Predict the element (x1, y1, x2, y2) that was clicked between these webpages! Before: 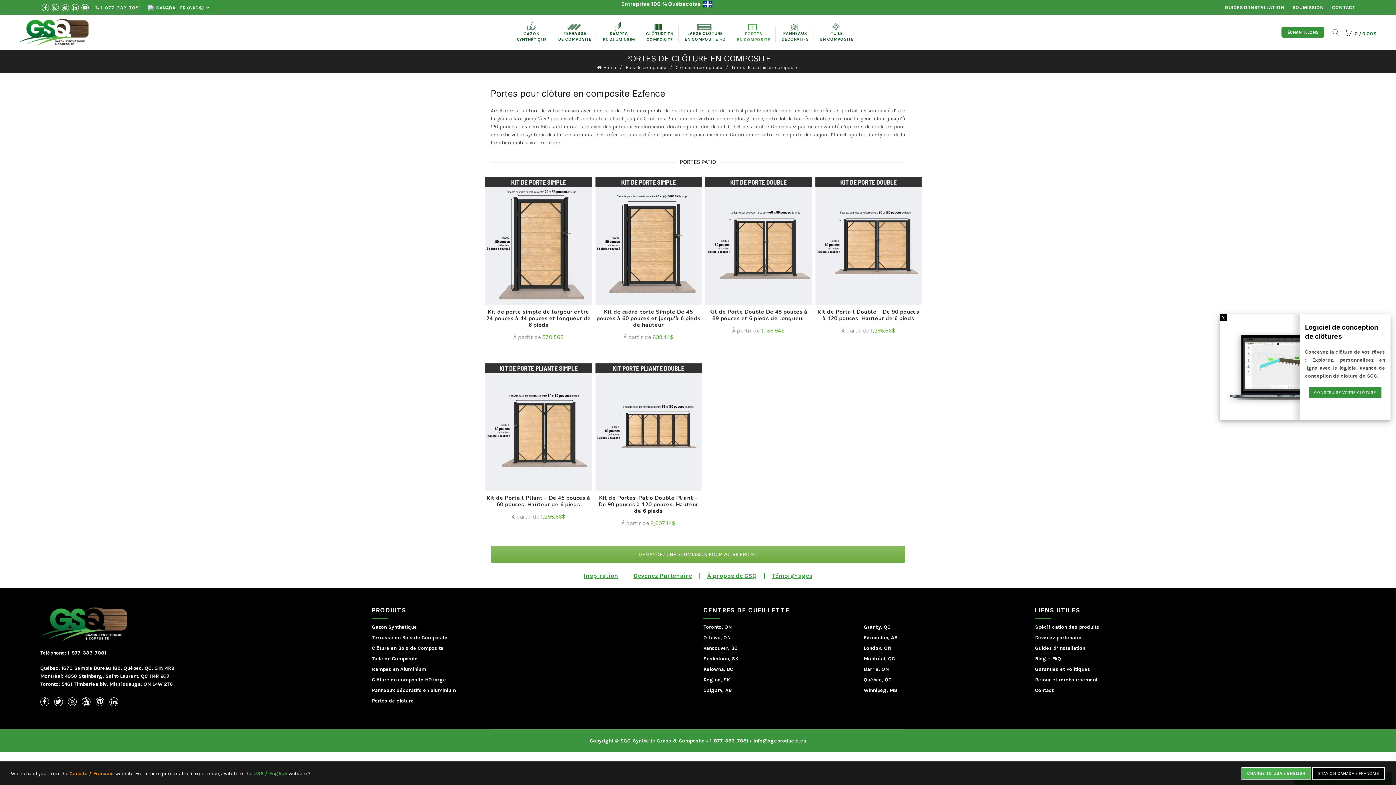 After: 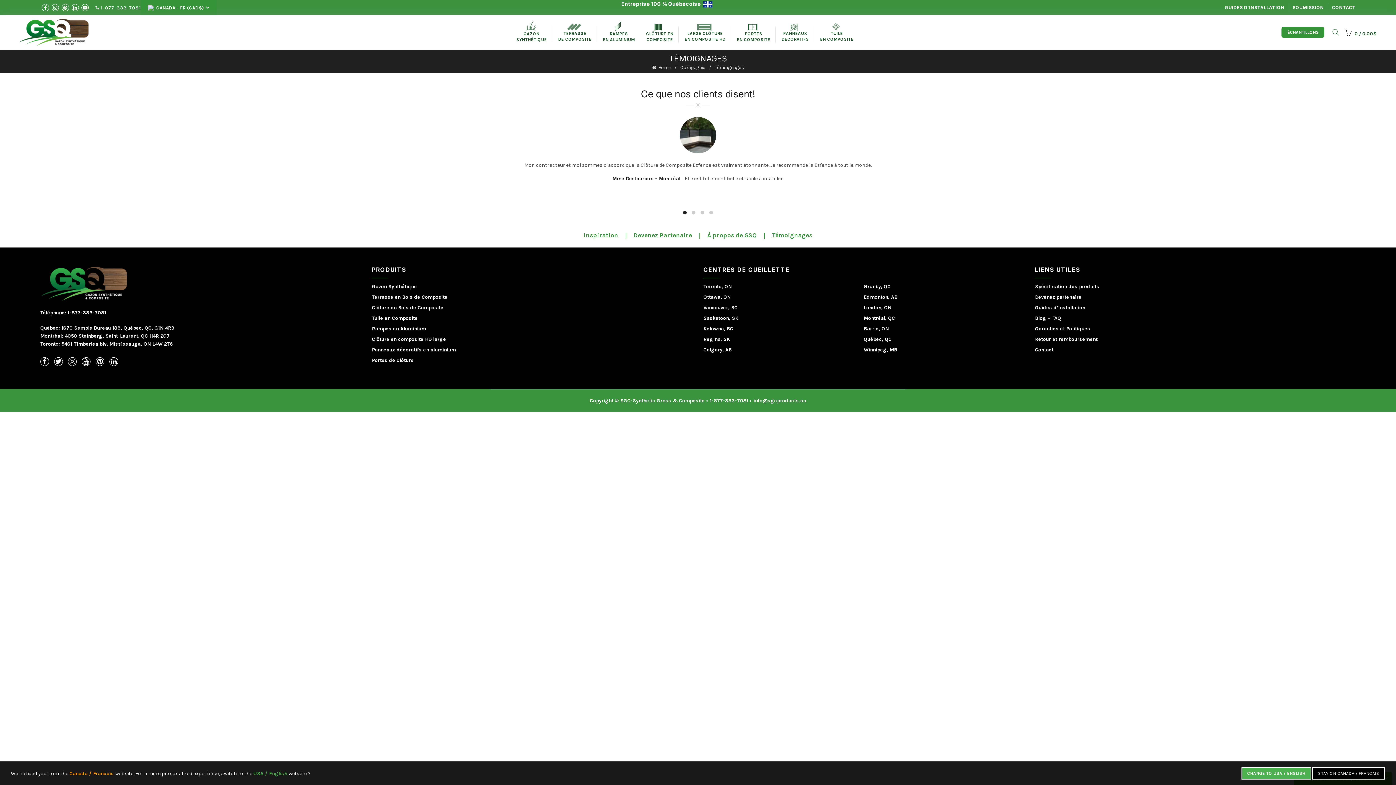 Action: label: Témoignages bbox: (772, 572, 812, 579)